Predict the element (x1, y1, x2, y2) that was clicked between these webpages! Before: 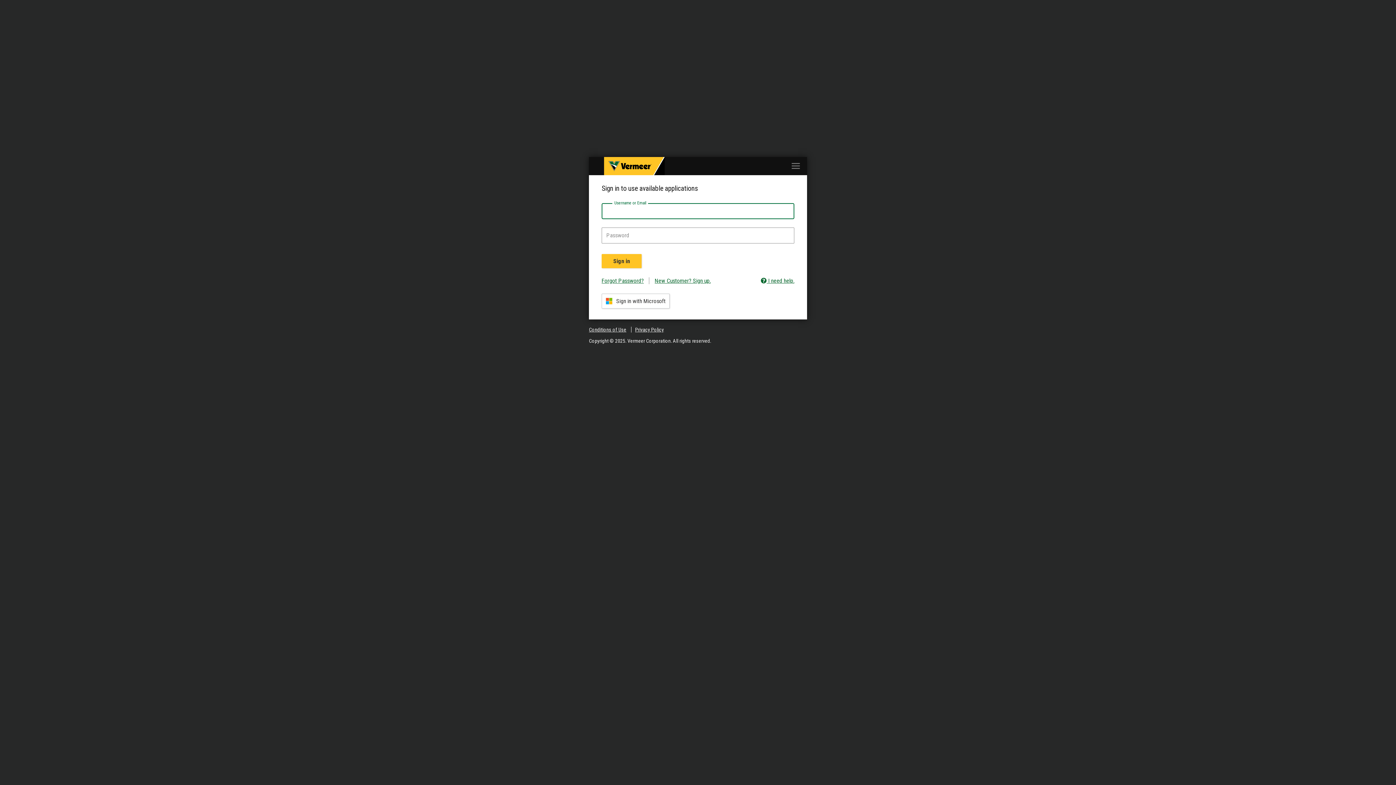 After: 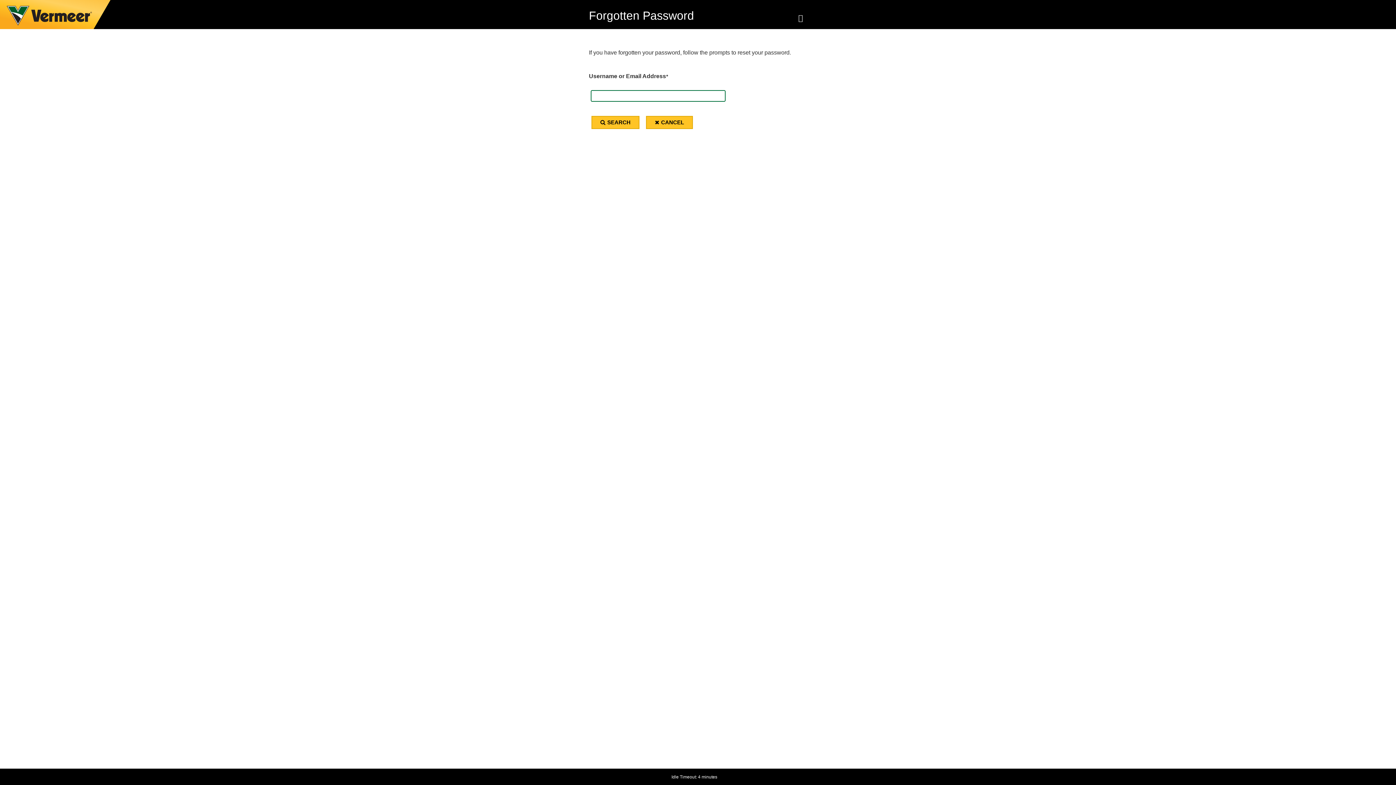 Action: label: Forgot Password? bbox: (601, 277, 647, 284)